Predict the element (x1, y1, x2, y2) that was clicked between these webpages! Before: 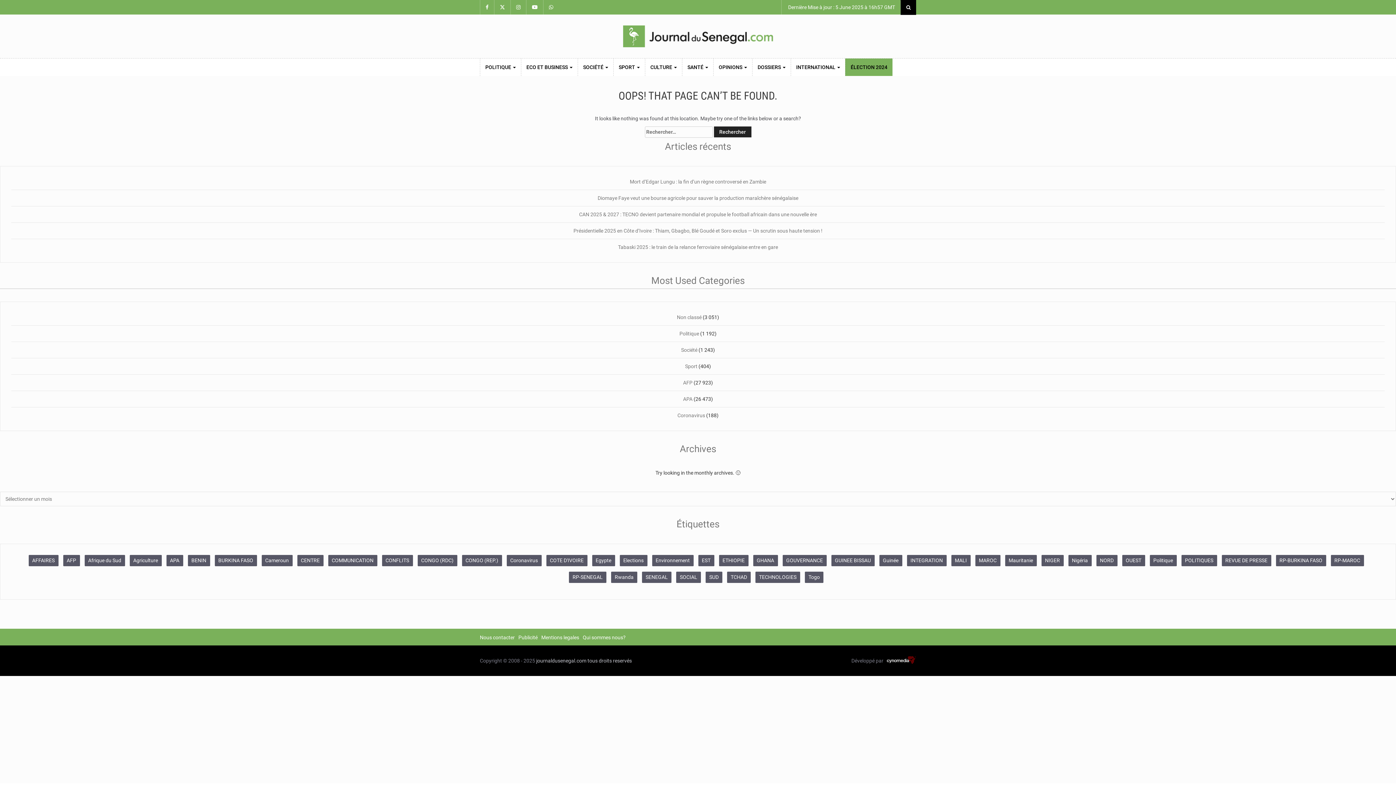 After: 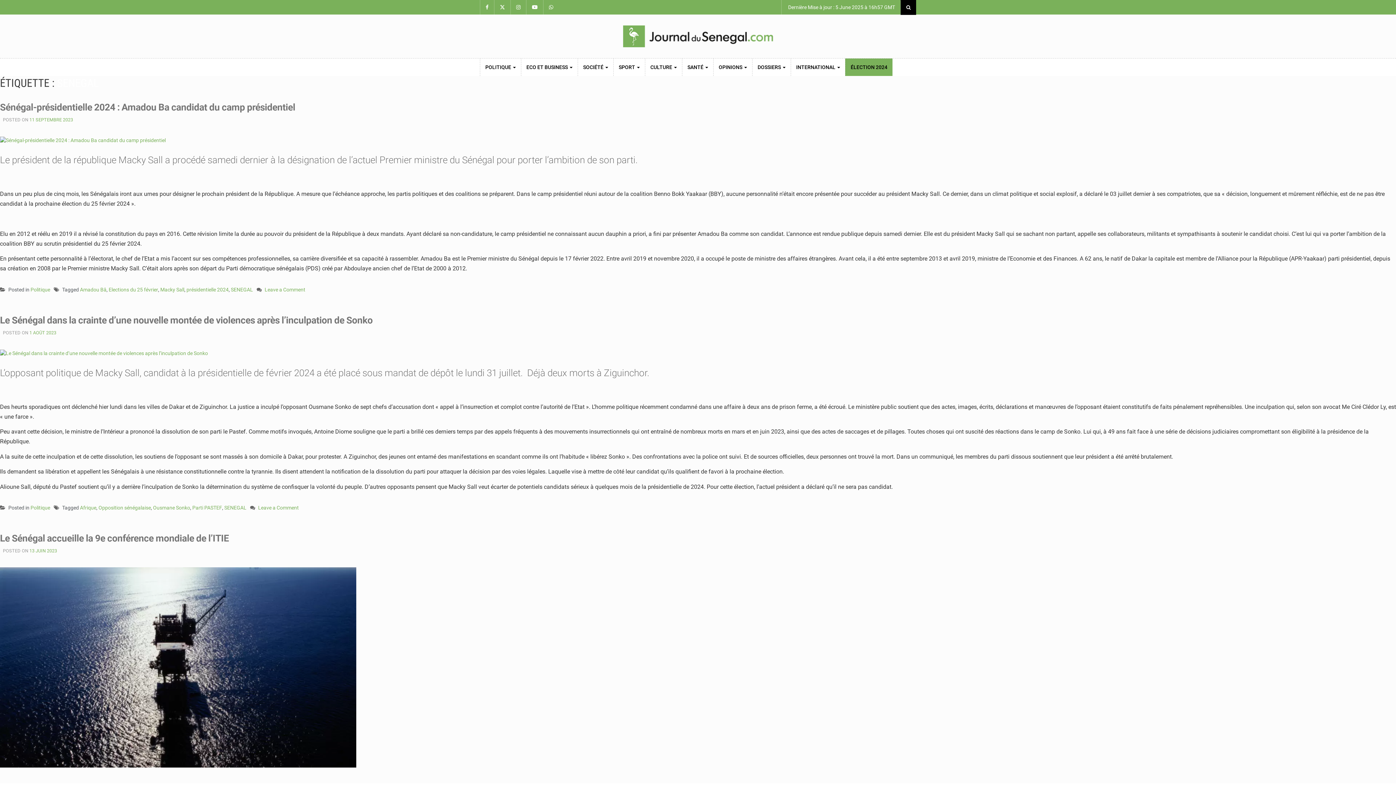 Action: label: SENEGAL (5 670 éléments) bbox: (642, 572, 671, 583)